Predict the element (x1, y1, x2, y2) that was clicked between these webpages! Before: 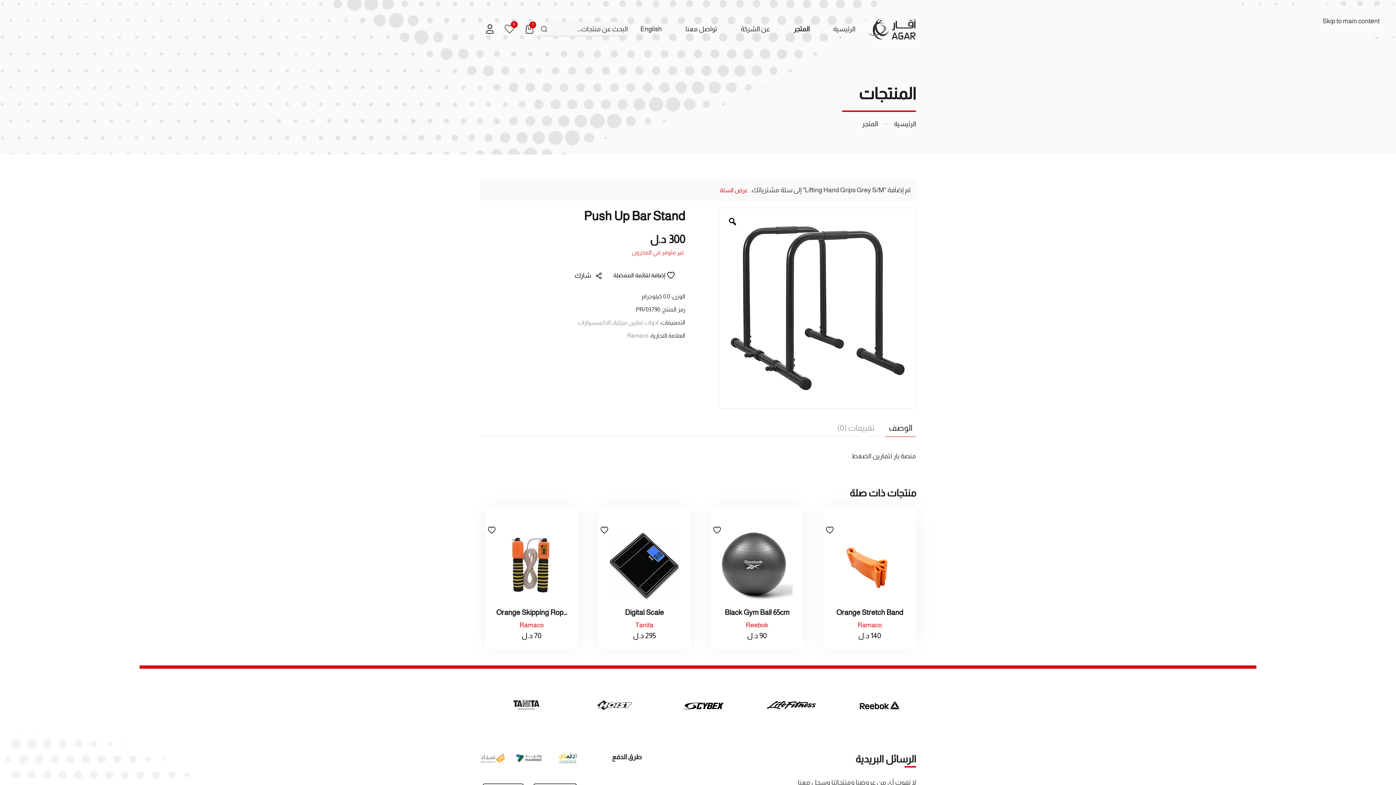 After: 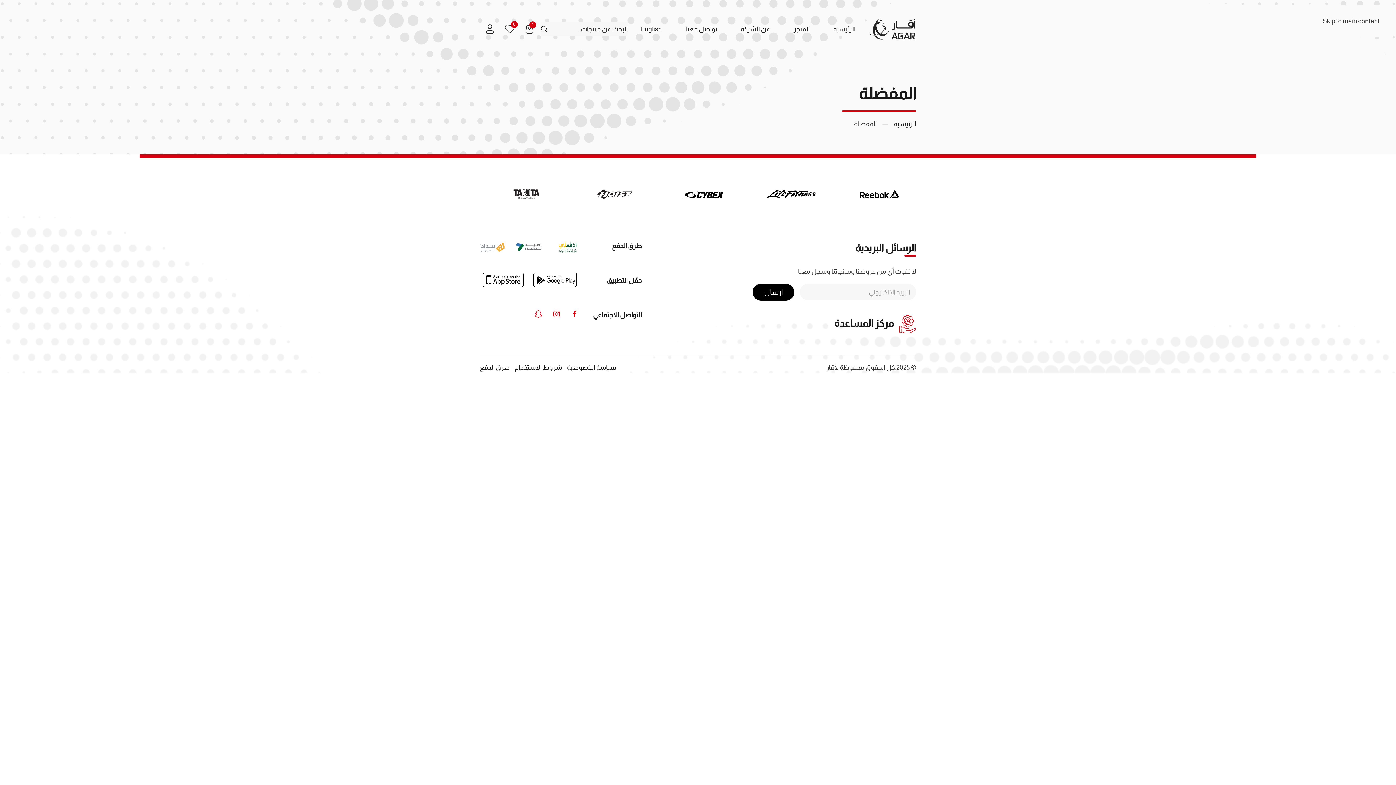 Action: label: 0 bbox: (499, 14, 520, 43)